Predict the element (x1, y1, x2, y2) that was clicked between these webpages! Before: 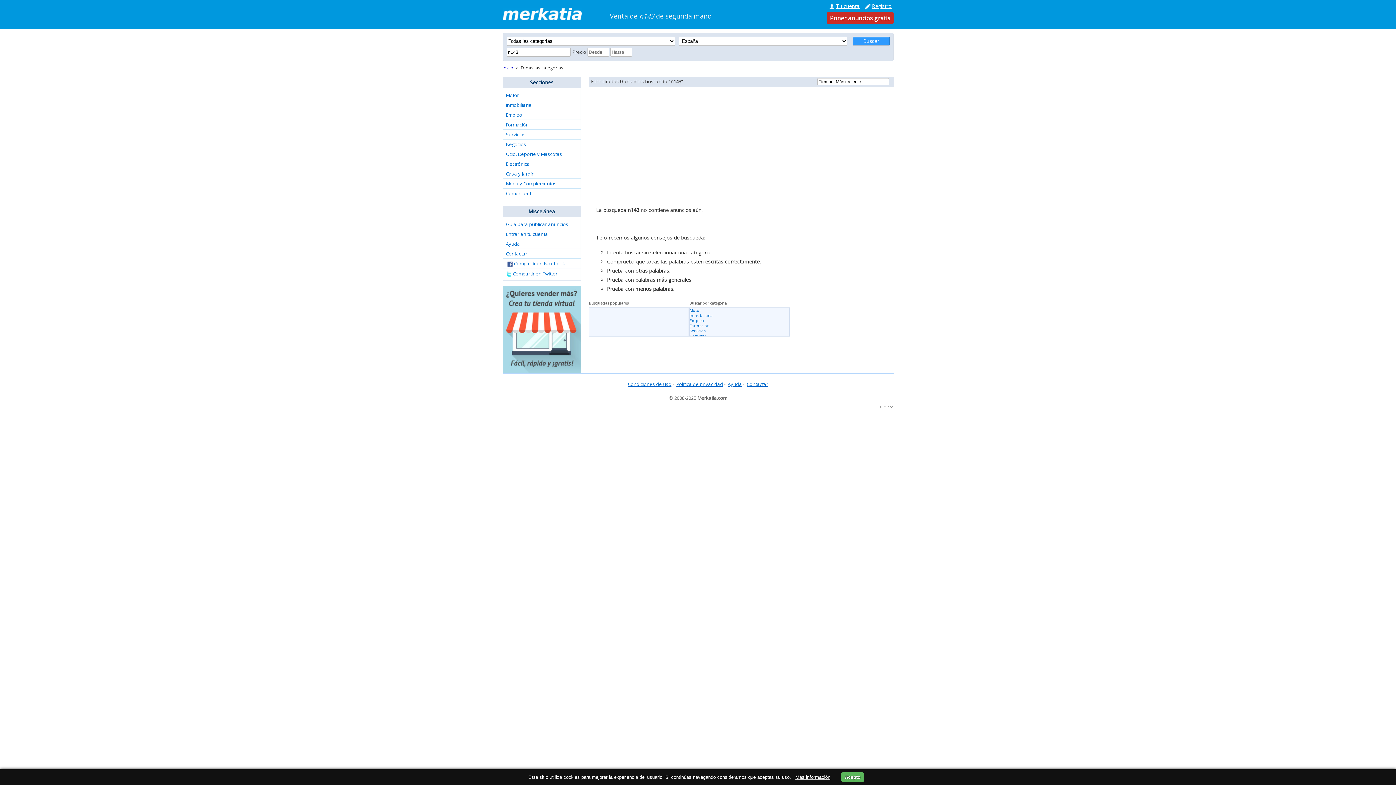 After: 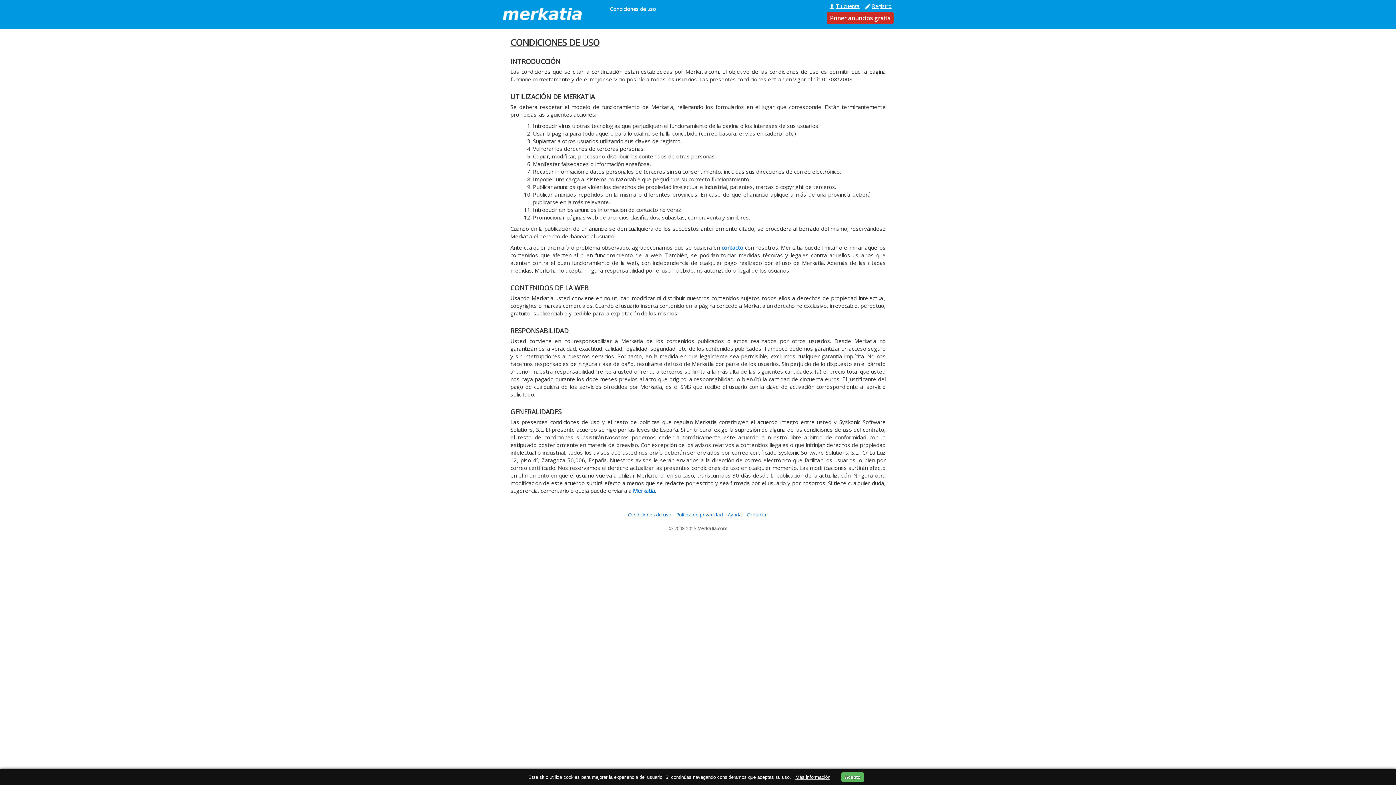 Action: bbox: (628, 381, 671, 387) label: Condiciones de uso